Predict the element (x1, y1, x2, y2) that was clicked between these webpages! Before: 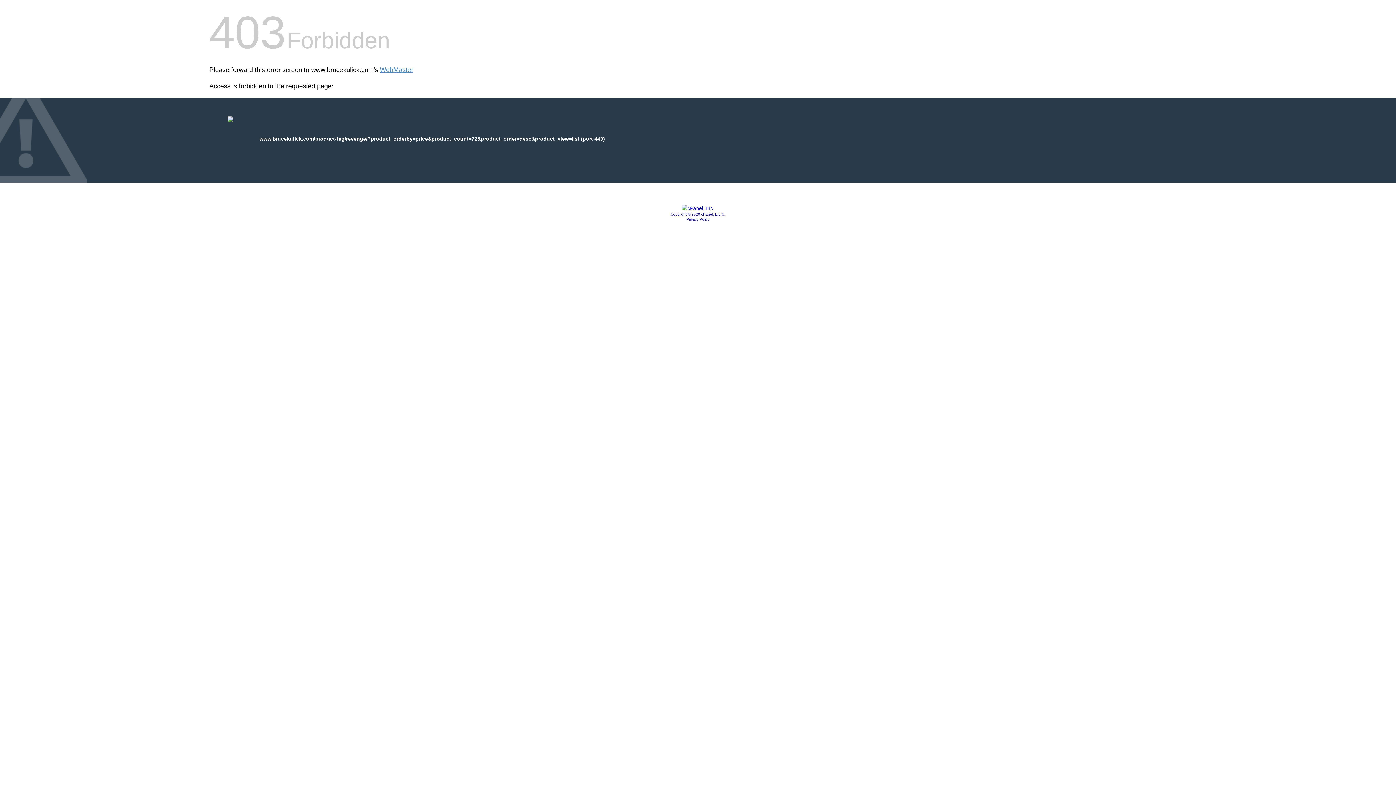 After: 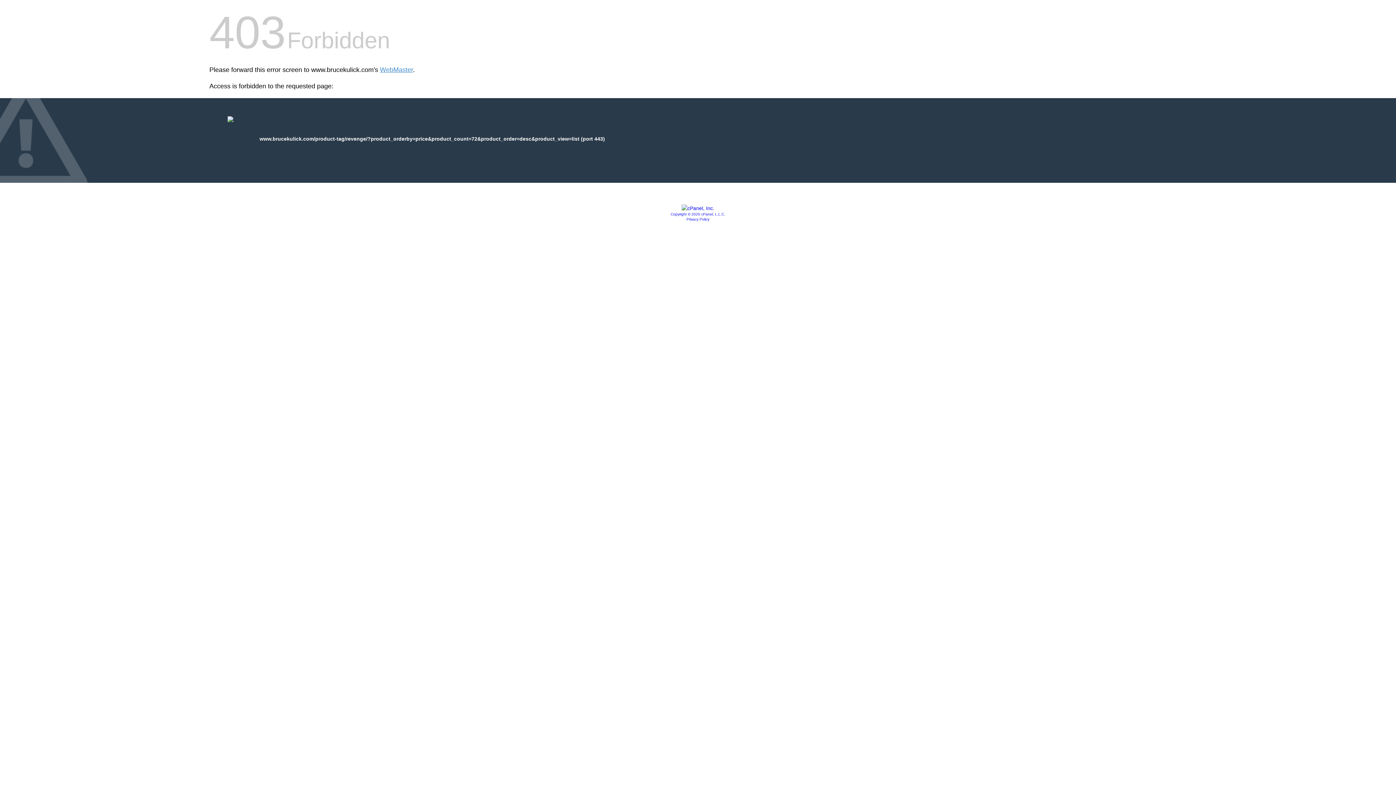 Action: bbox: (681, 205, 714, 211)